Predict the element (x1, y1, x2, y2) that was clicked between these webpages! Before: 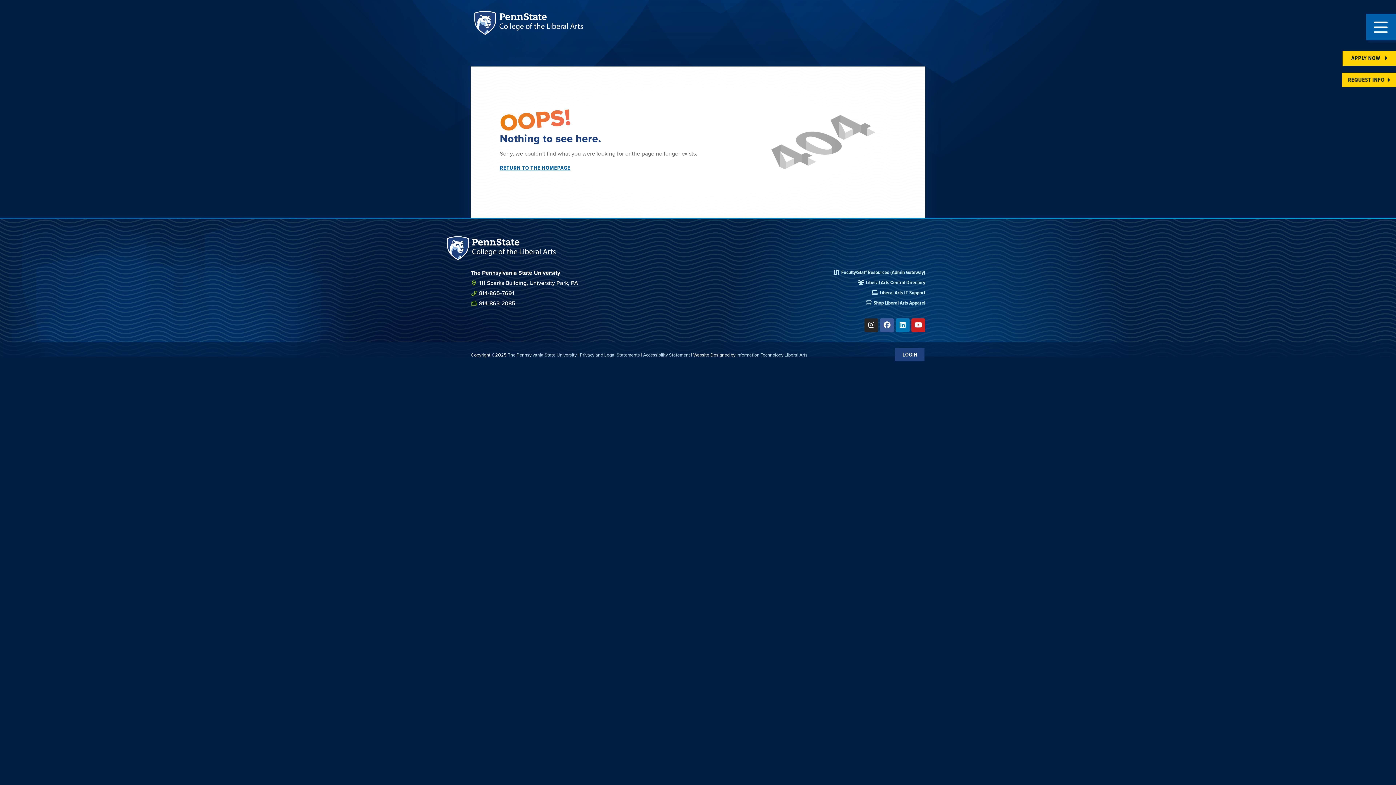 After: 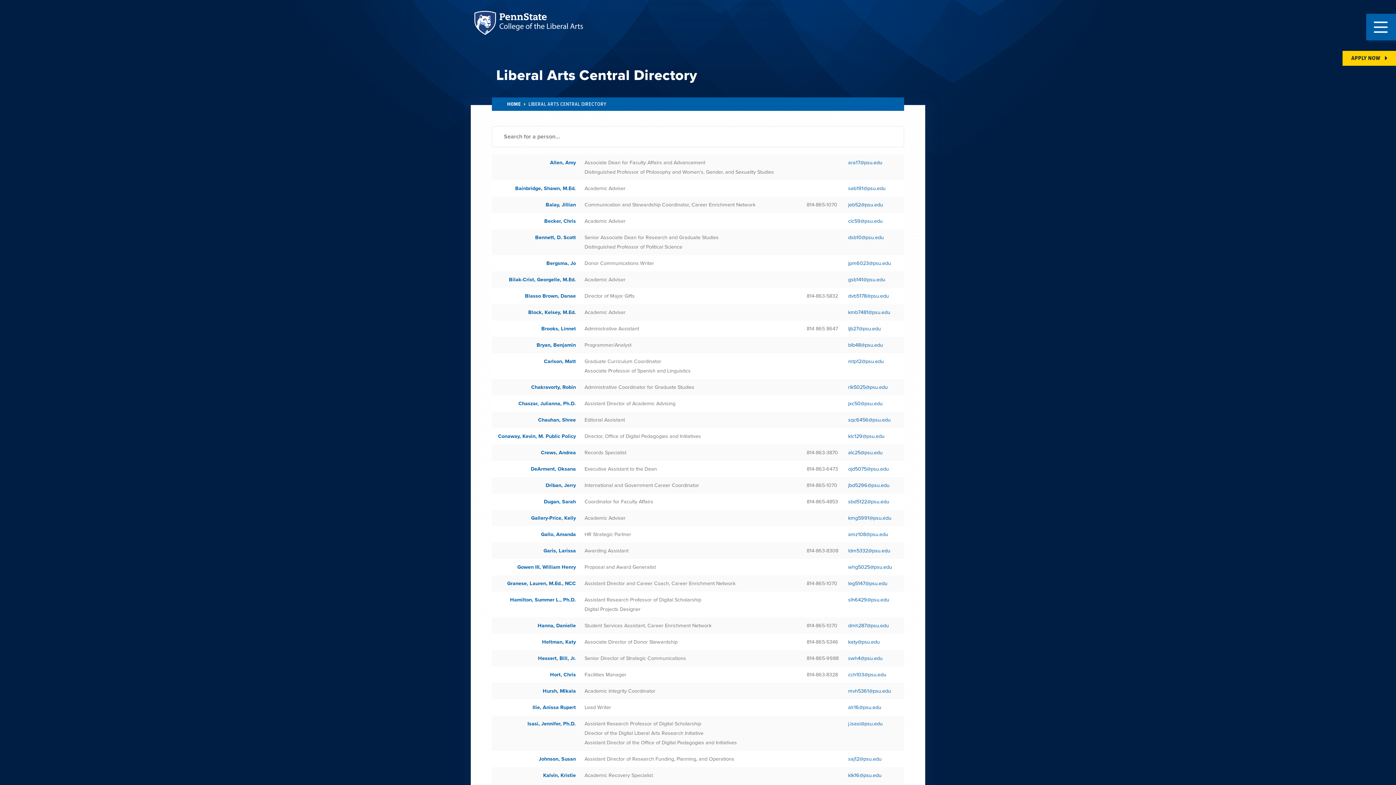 Action: label: Liberal Arts Central Directory bbox: (858, 278, 925, 286)